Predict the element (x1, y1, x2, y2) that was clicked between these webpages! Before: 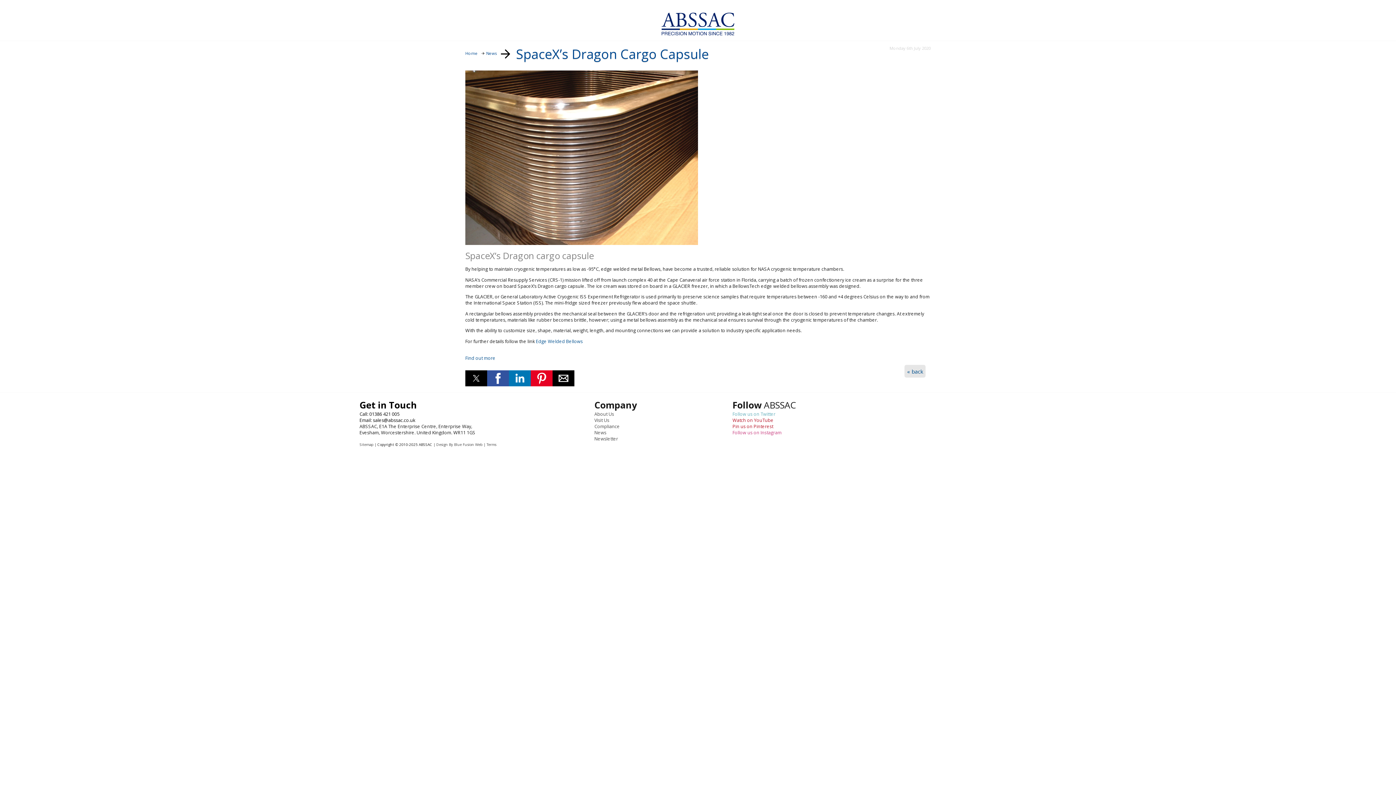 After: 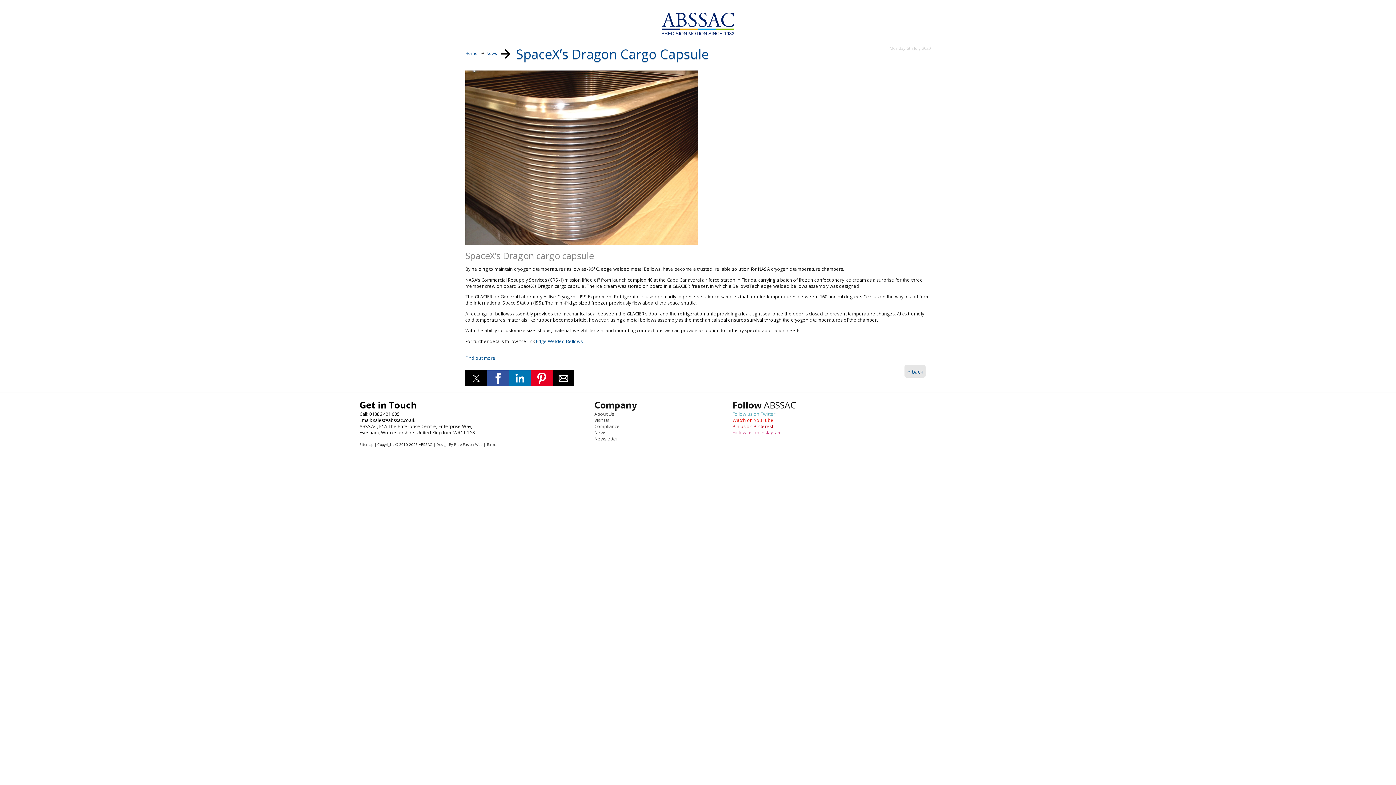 Action: label: Watch on YouTube bbox: (732, 417, 773, 423)